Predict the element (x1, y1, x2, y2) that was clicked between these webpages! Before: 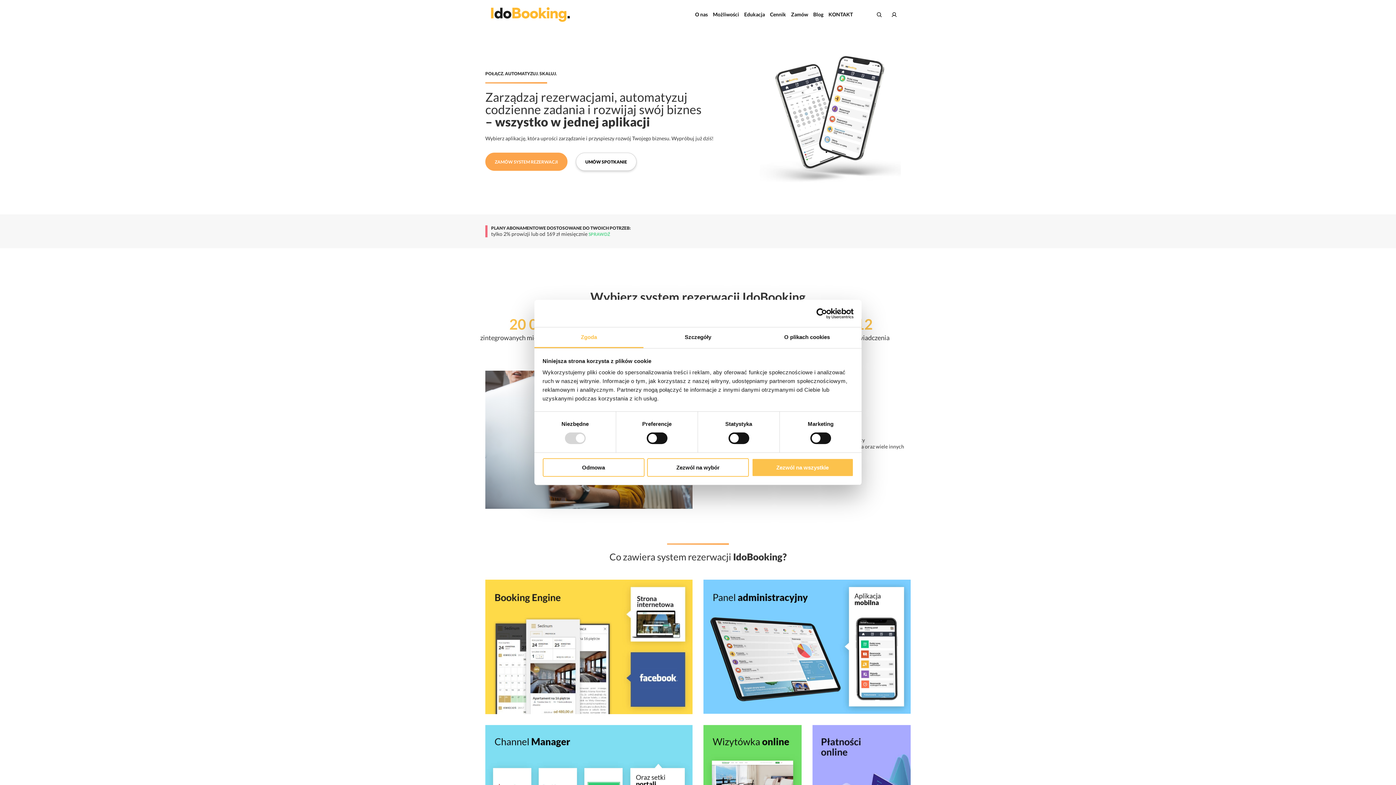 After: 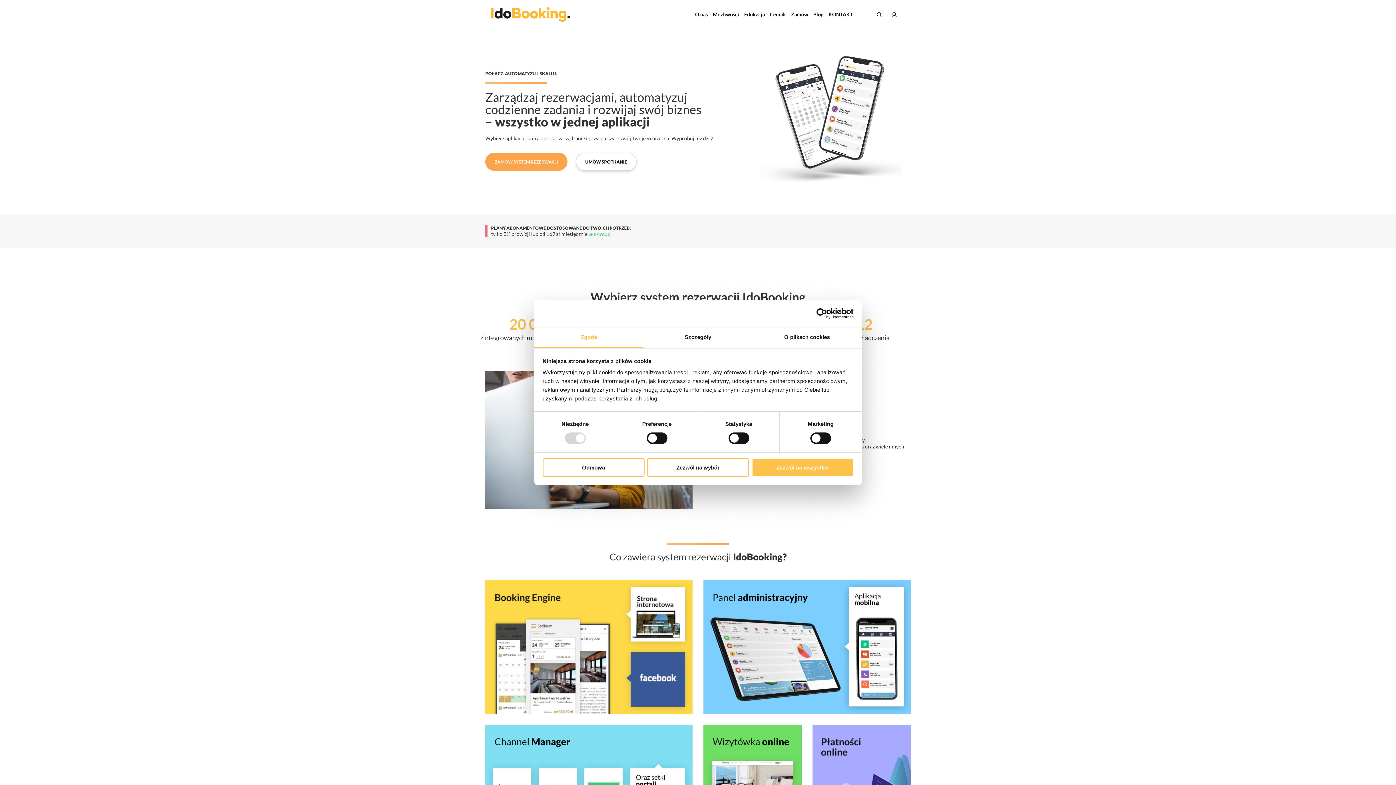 Action: label: Cookiebot - opens in a new window bbox: (790, 308, 853, 319)